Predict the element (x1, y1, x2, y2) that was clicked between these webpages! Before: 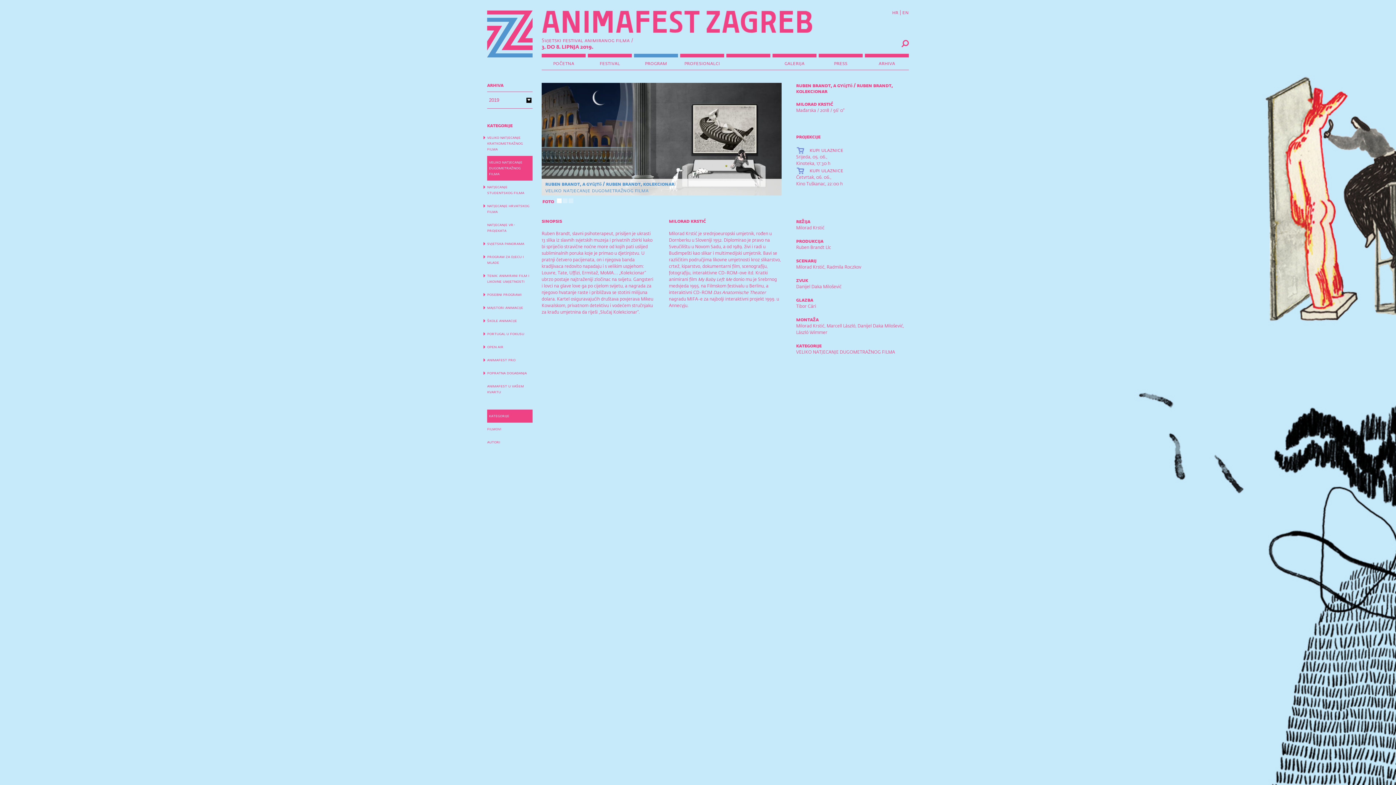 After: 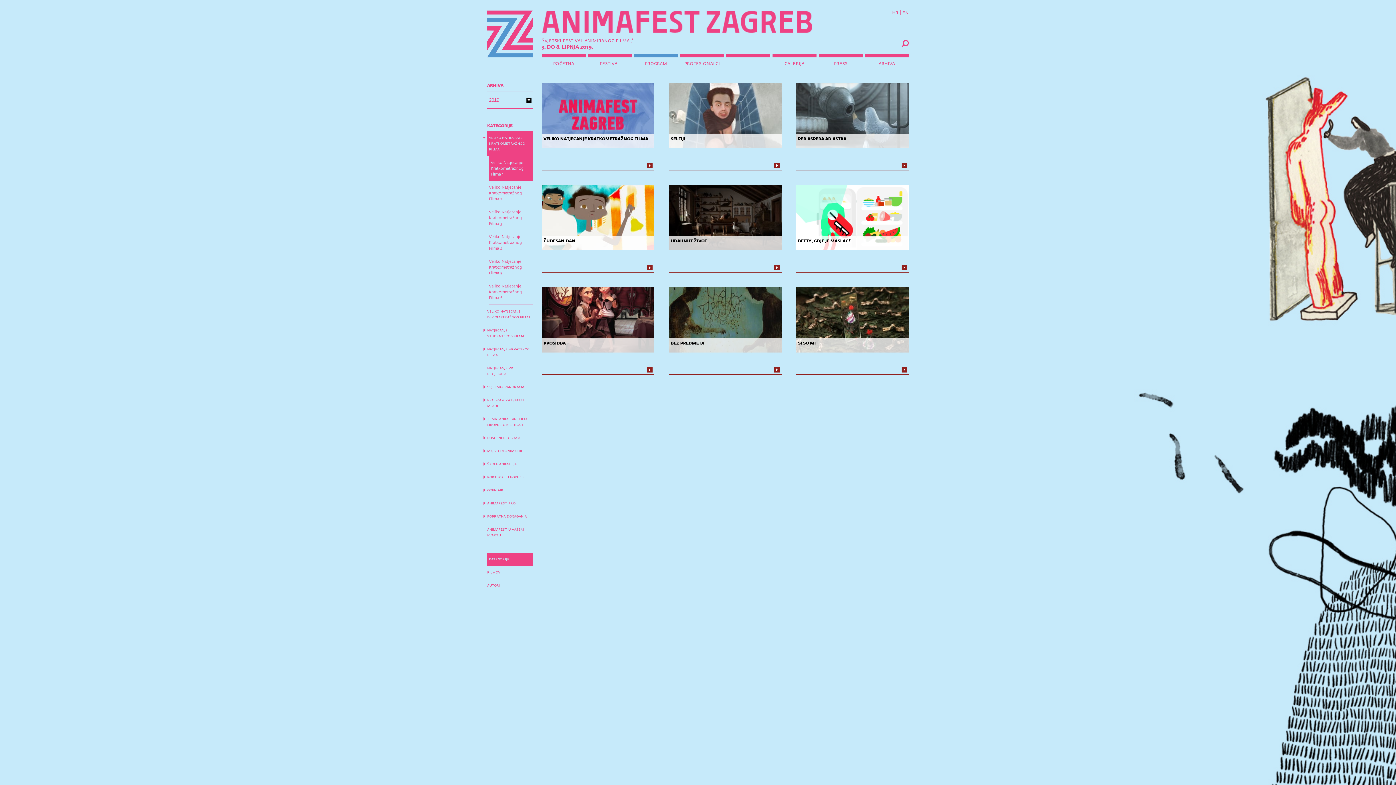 Action: bbox: (634, 61, 678, 66) label: program